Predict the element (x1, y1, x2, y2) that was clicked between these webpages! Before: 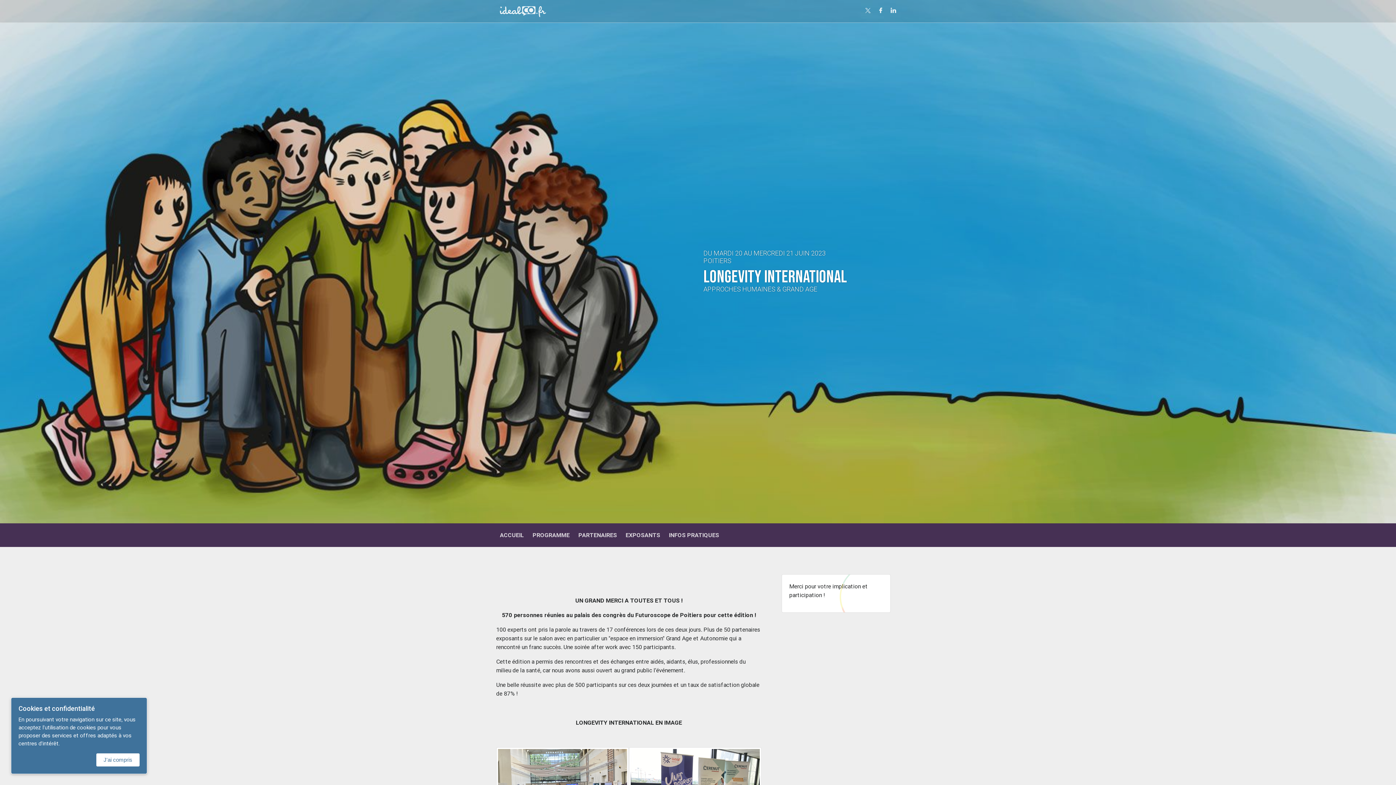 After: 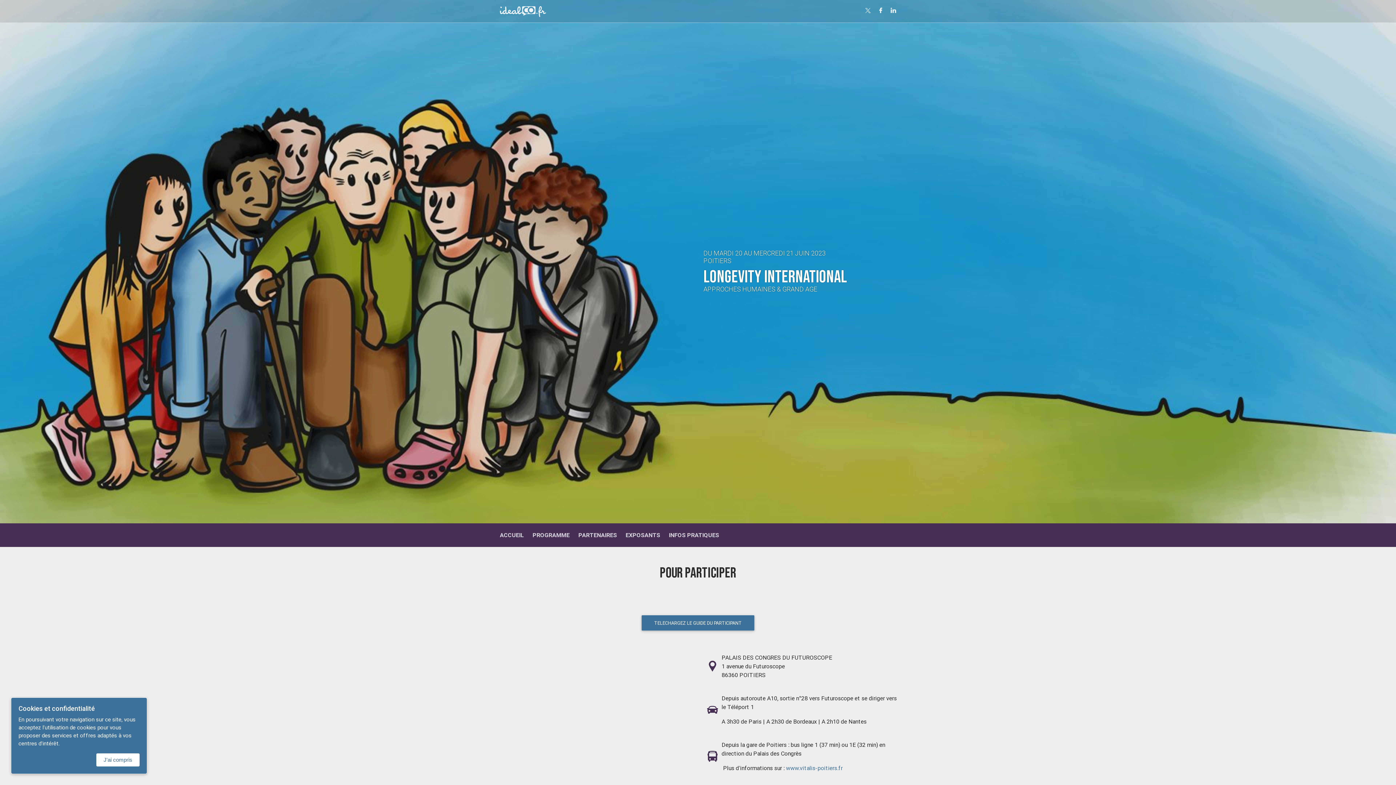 Action: label: INFOS PRATIQUES bbox: (669, 531, 719, 538)